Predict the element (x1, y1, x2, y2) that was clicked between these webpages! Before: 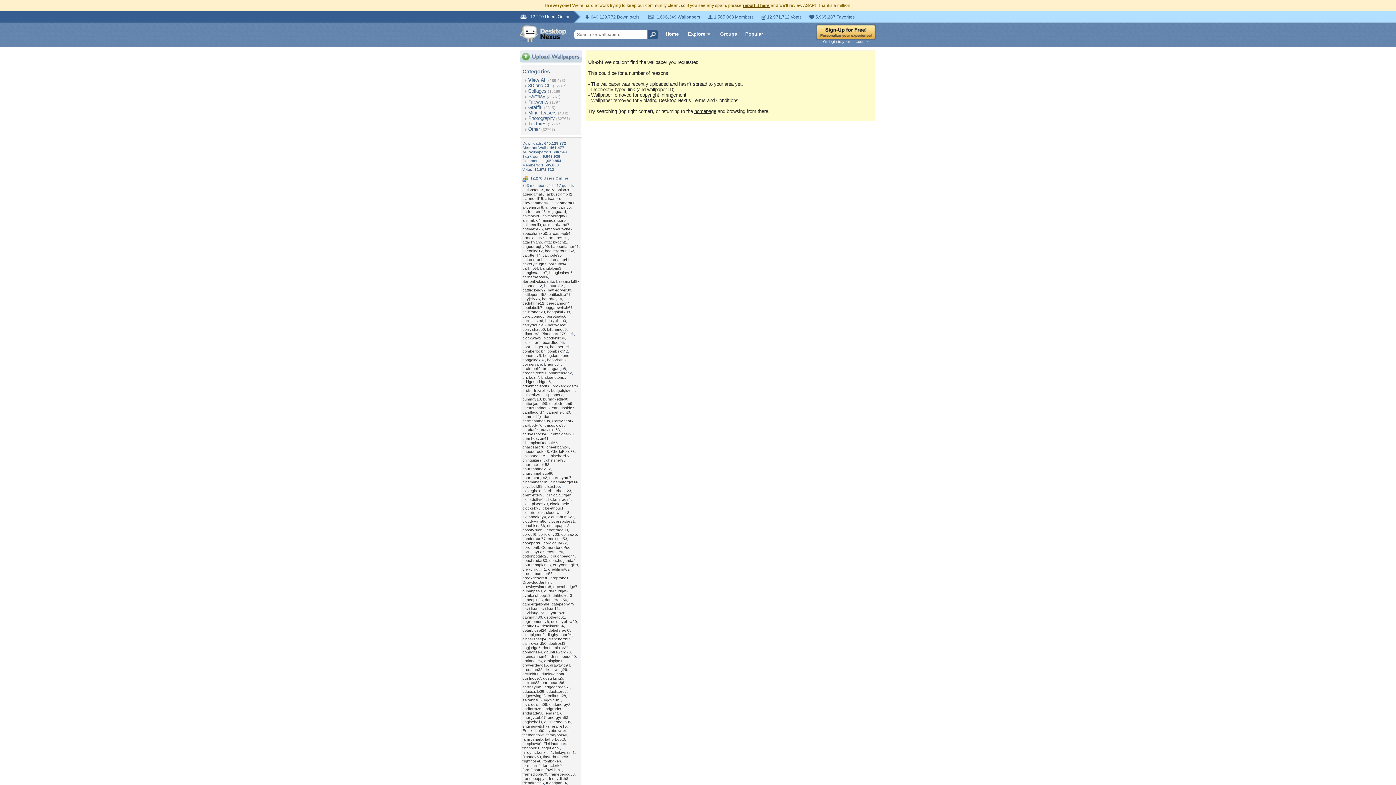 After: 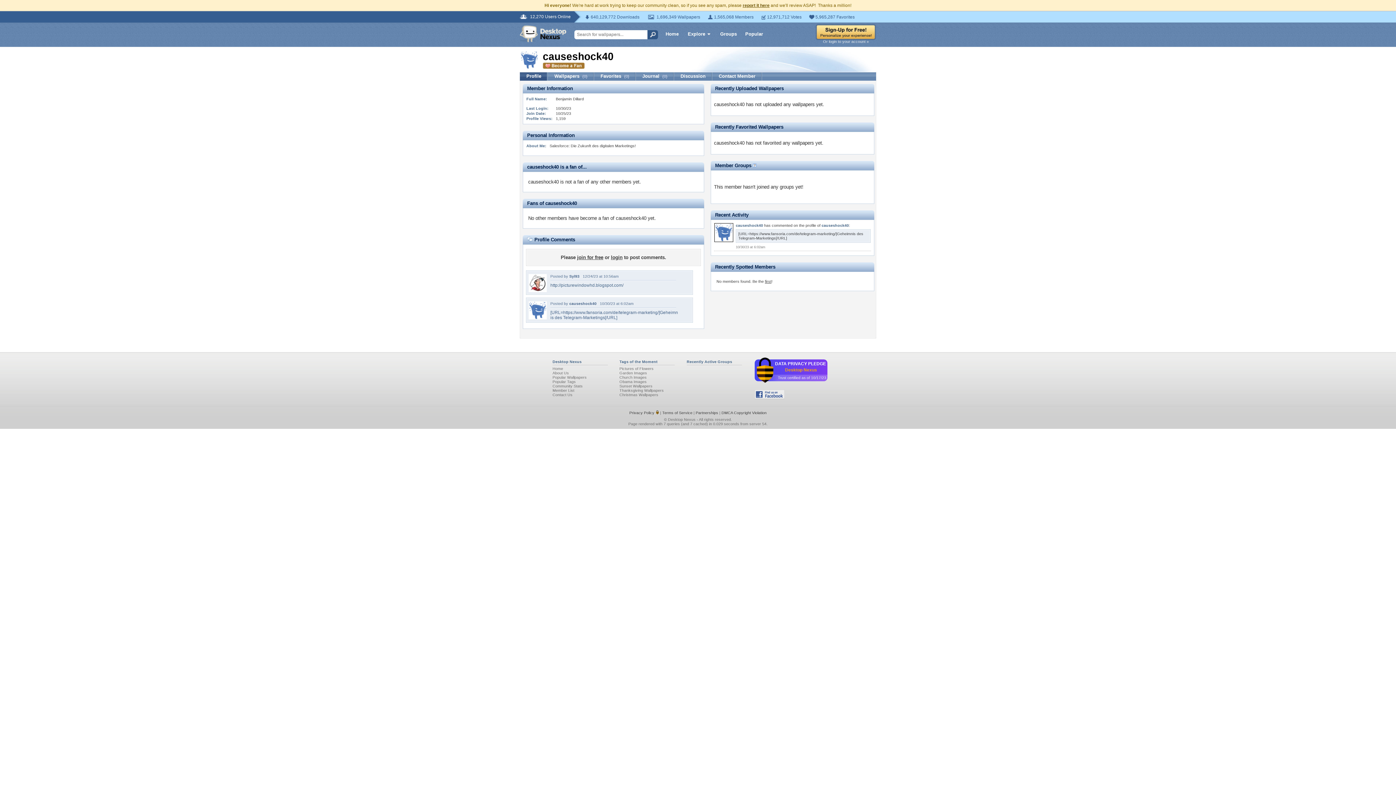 Action: bbox: (522, 432, 548, 436) label: causeshock40